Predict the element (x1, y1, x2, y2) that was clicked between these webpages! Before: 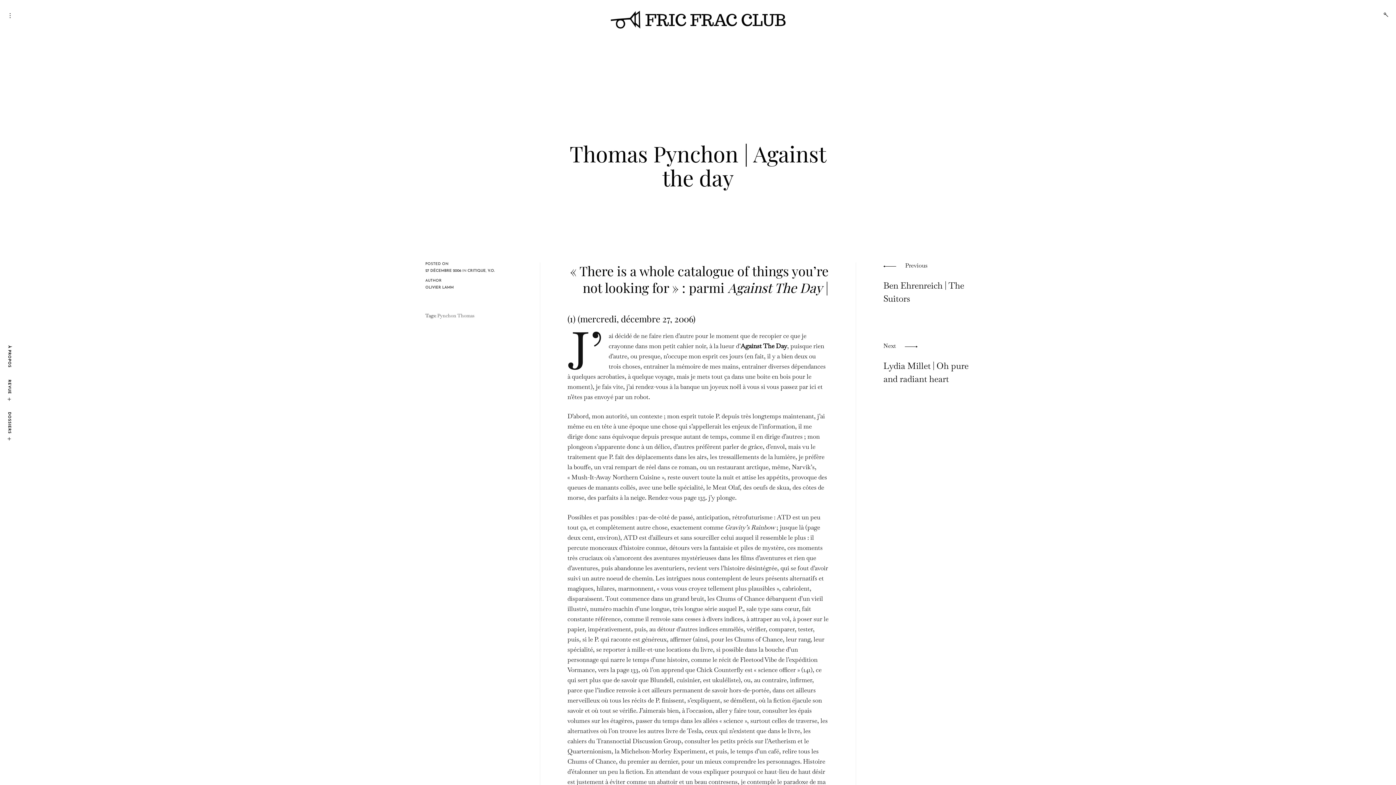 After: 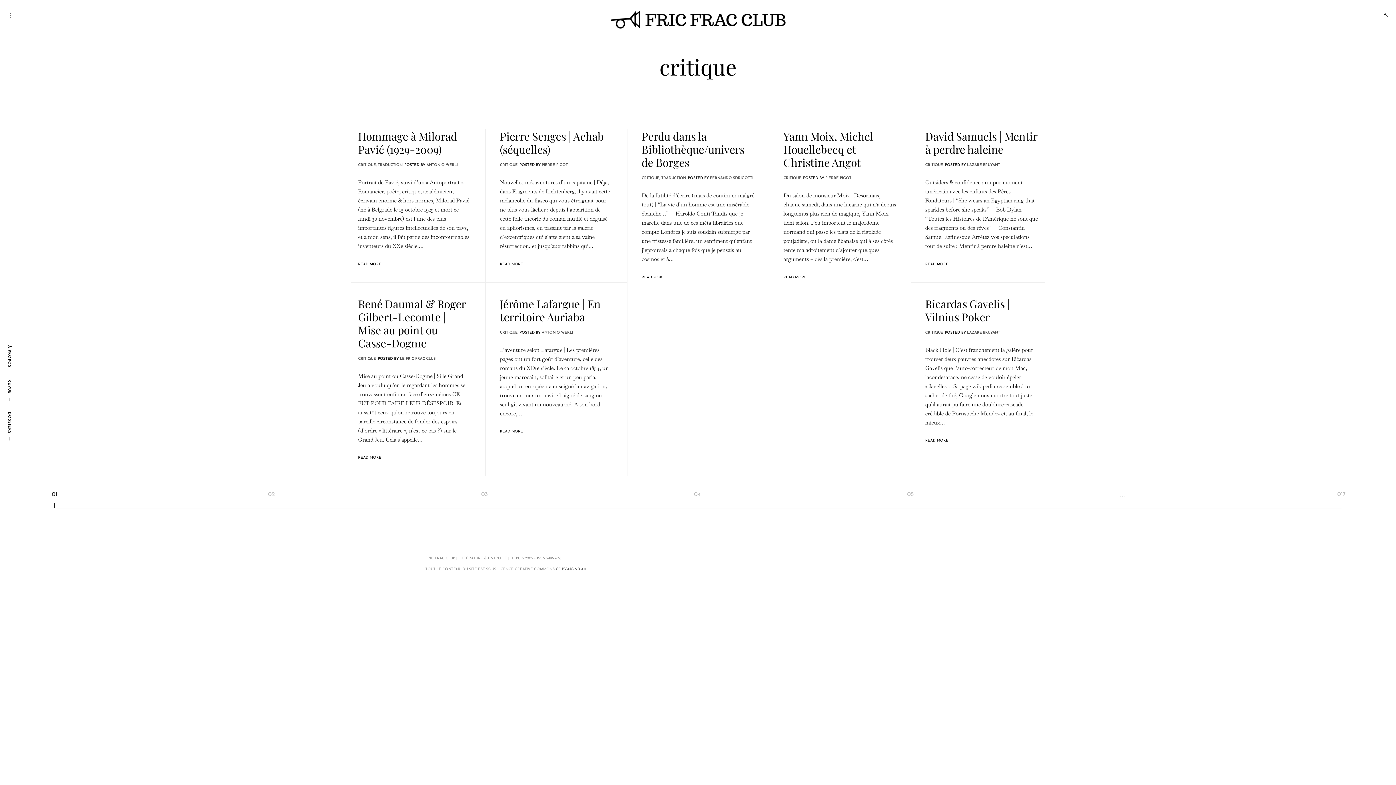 Action: label: CRITIQUE bbox: (467, 269, 485, 273)